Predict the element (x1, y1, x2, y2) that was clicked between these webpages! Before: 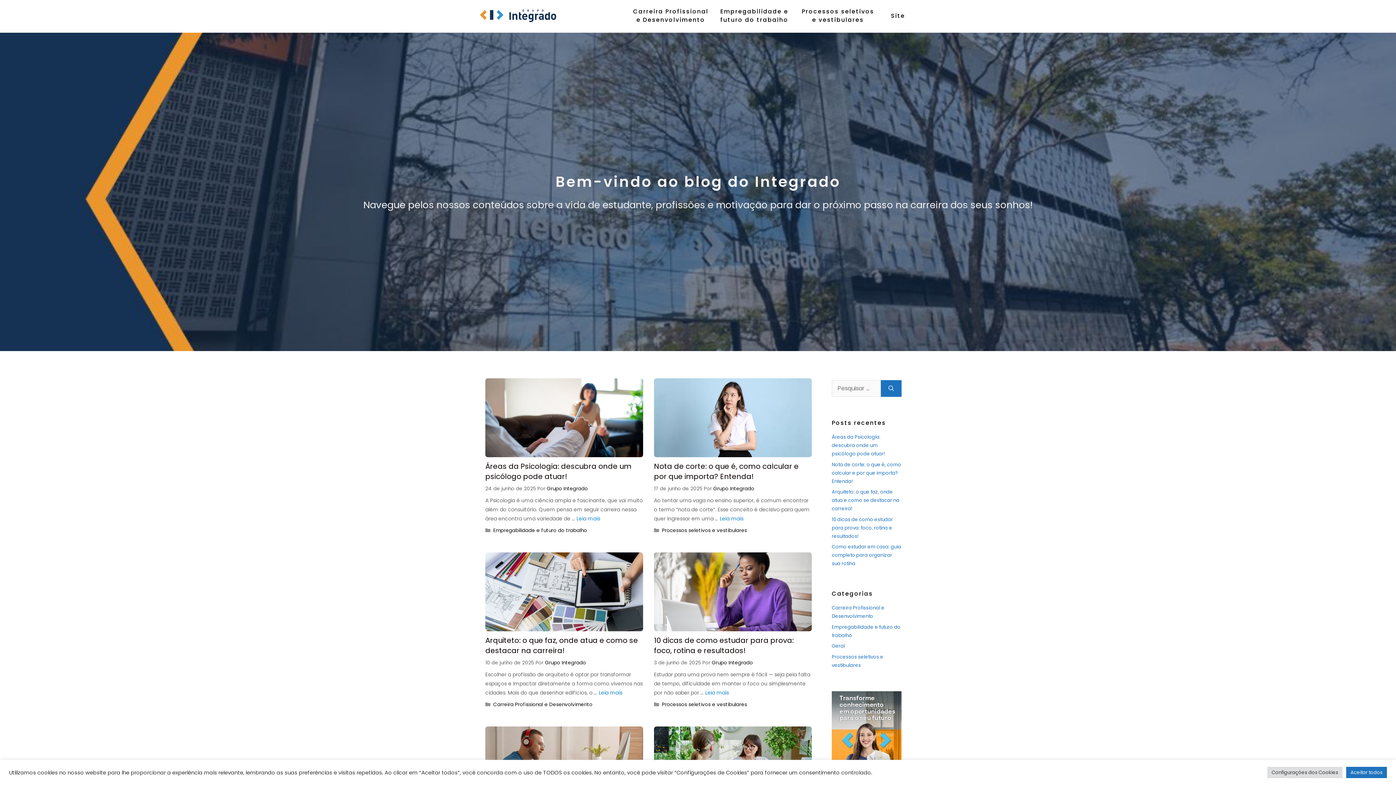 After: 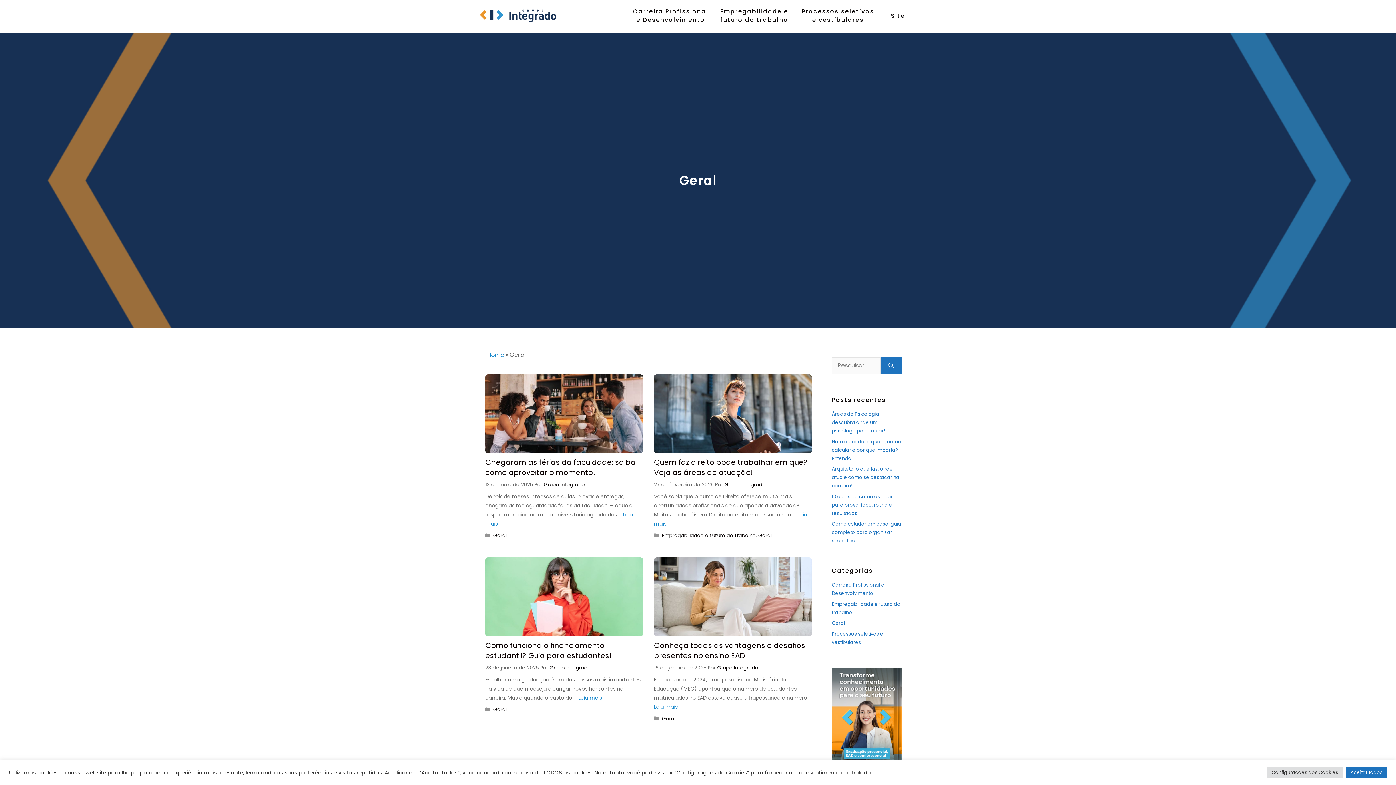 Action: bbox: (832, 642, 845, 649) label: Geral